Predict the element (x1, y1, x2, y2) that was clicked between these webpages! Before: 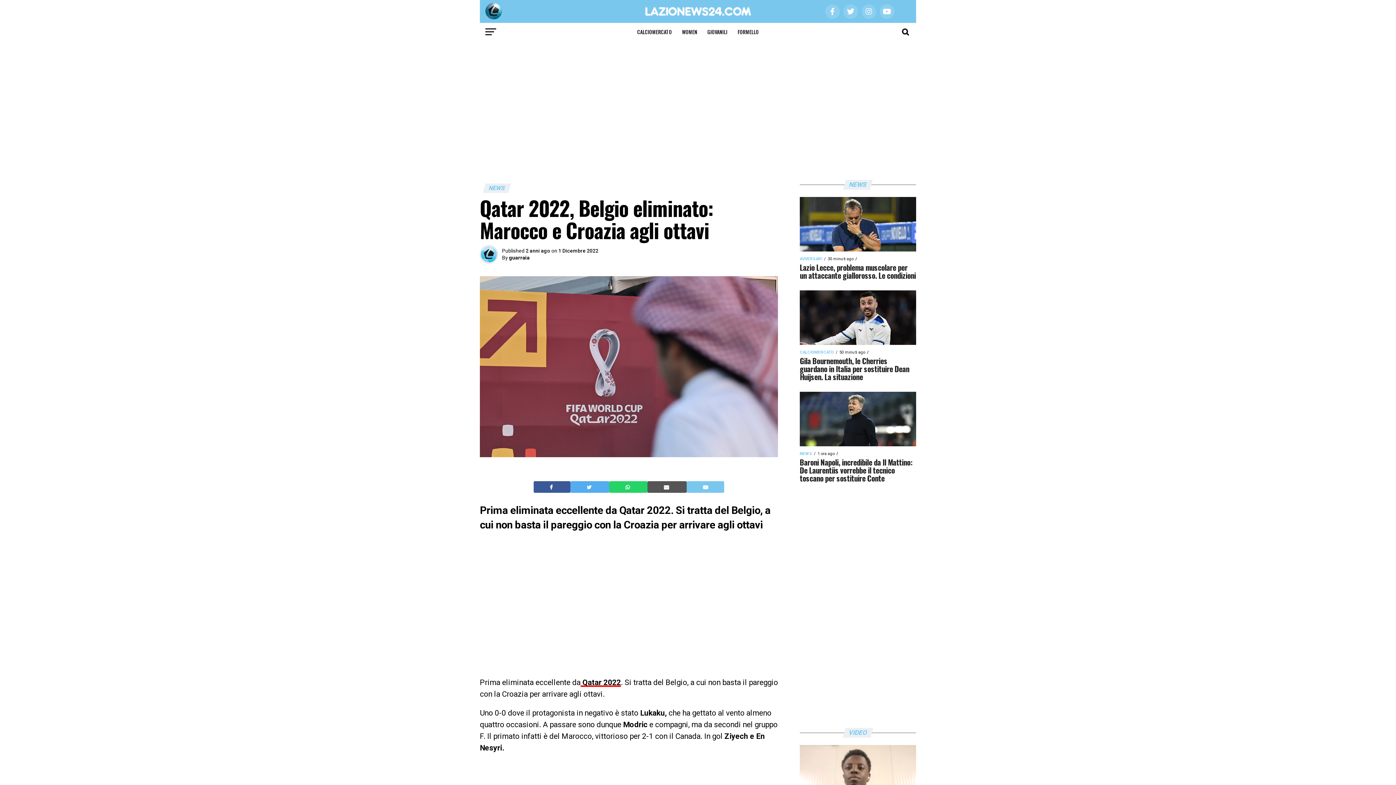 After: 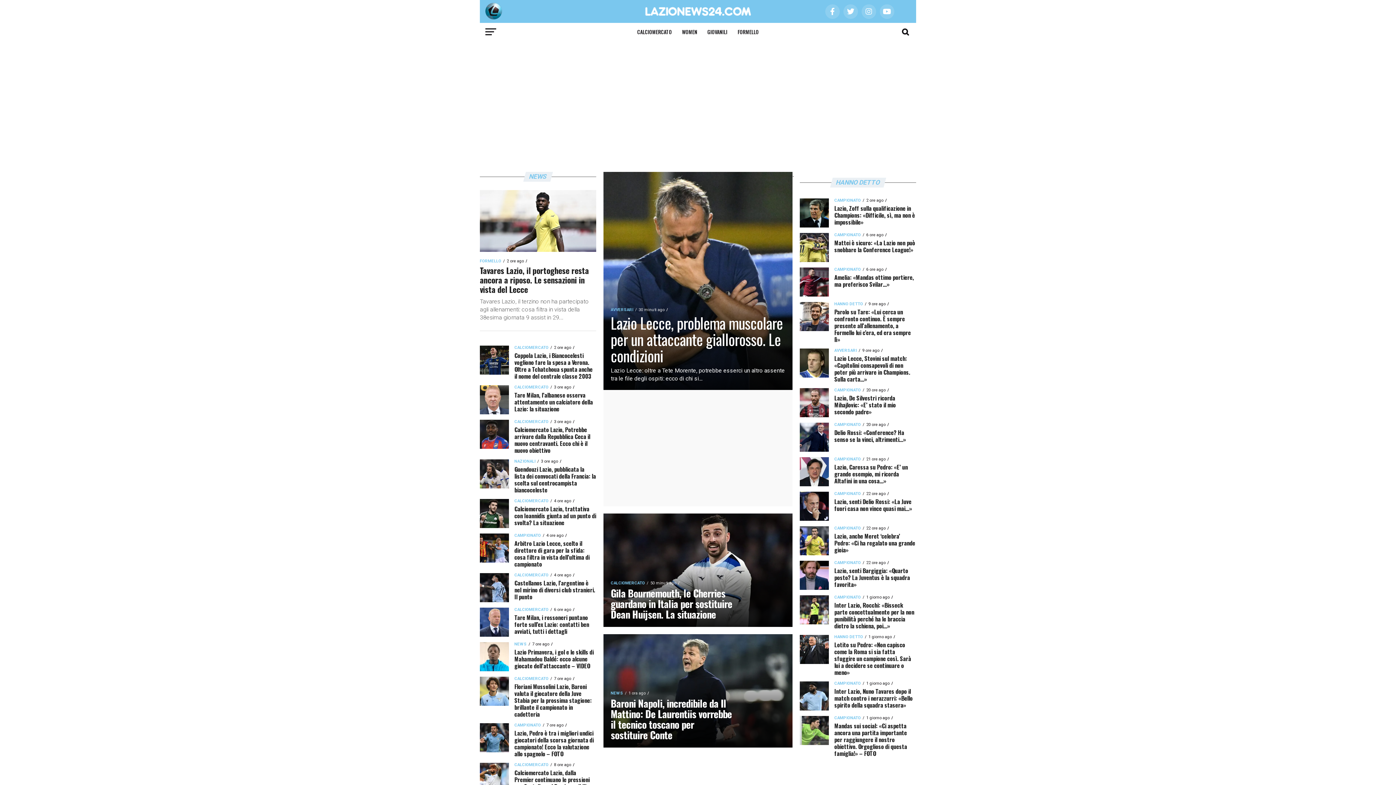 Action: bbox: (625, 12, 770, 18)